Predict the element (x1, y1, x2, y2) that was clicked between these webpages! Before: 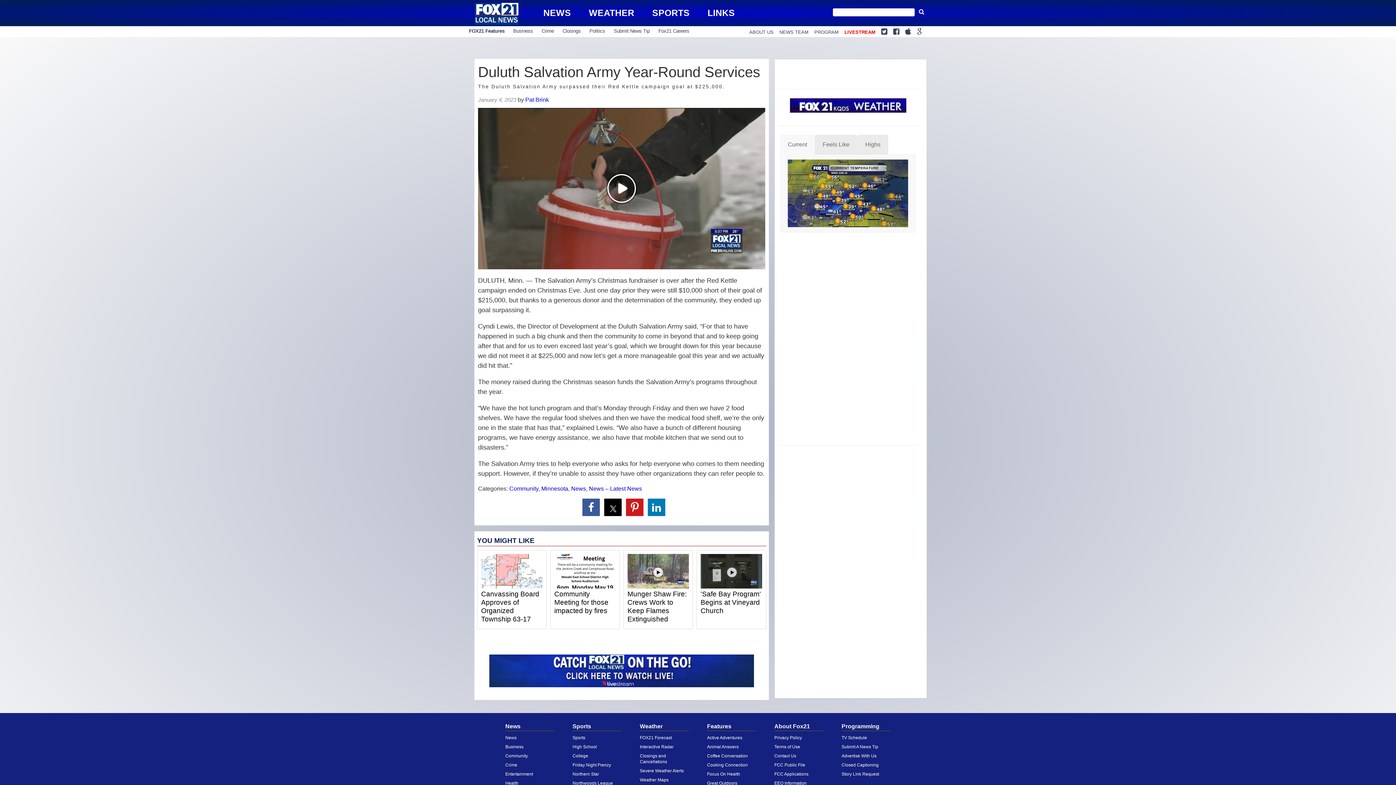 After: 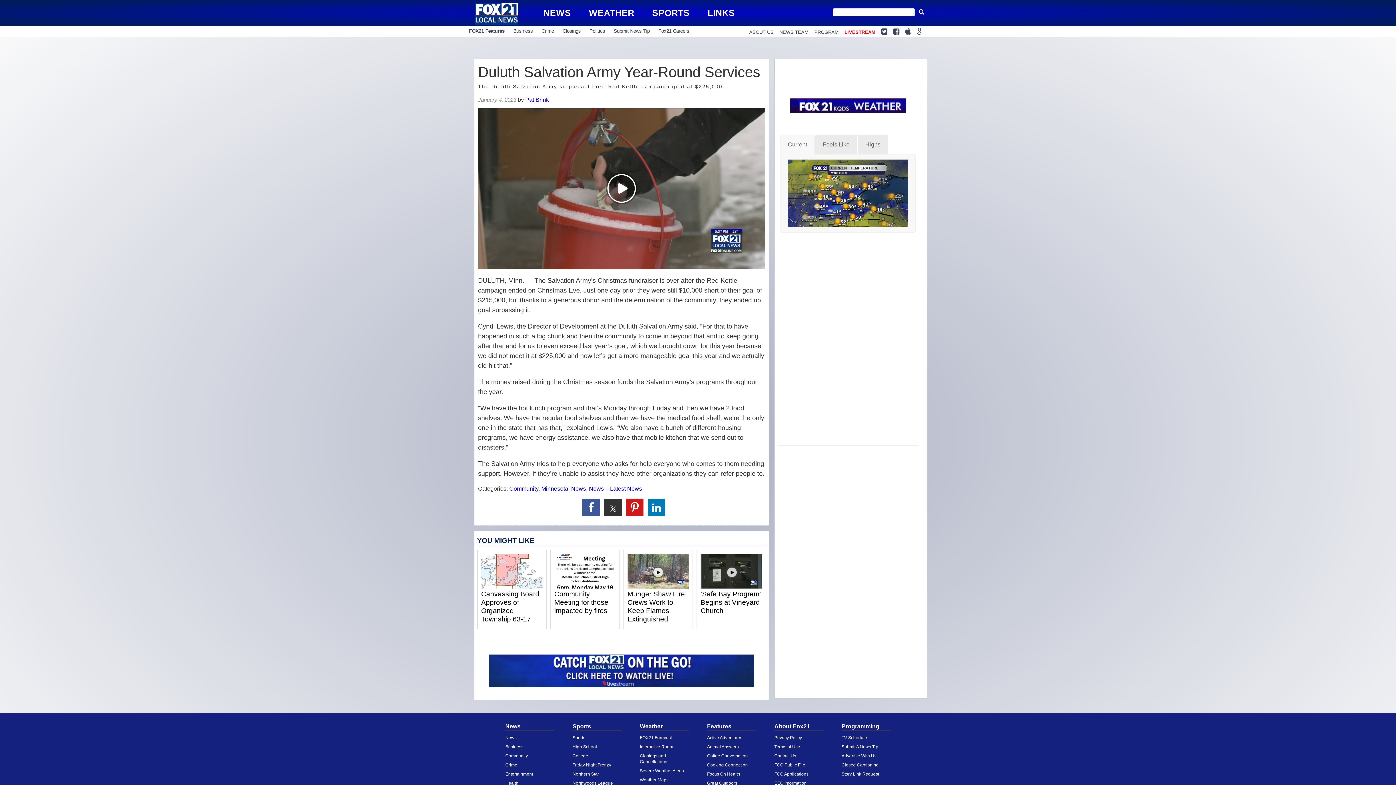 Action: bbox: (604, 499, 621, 516)